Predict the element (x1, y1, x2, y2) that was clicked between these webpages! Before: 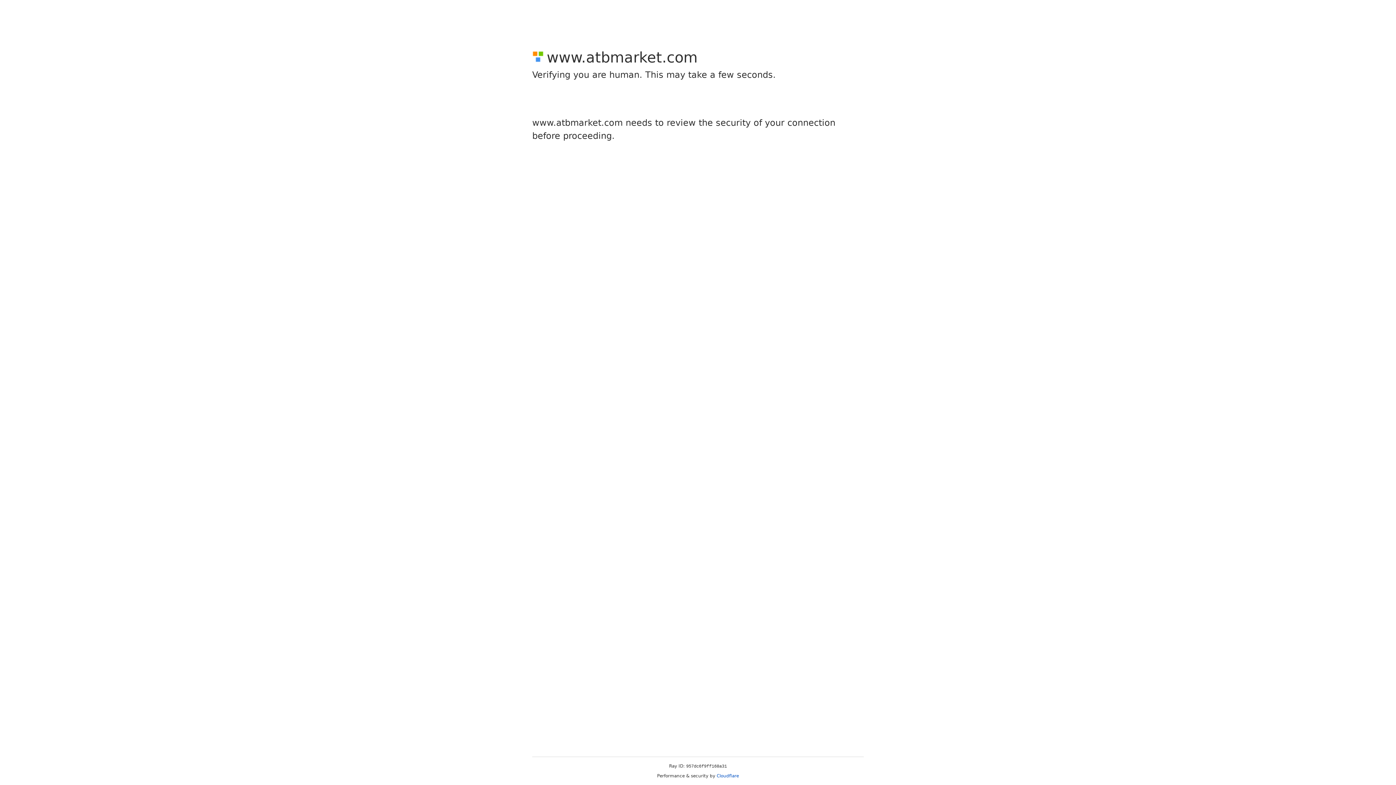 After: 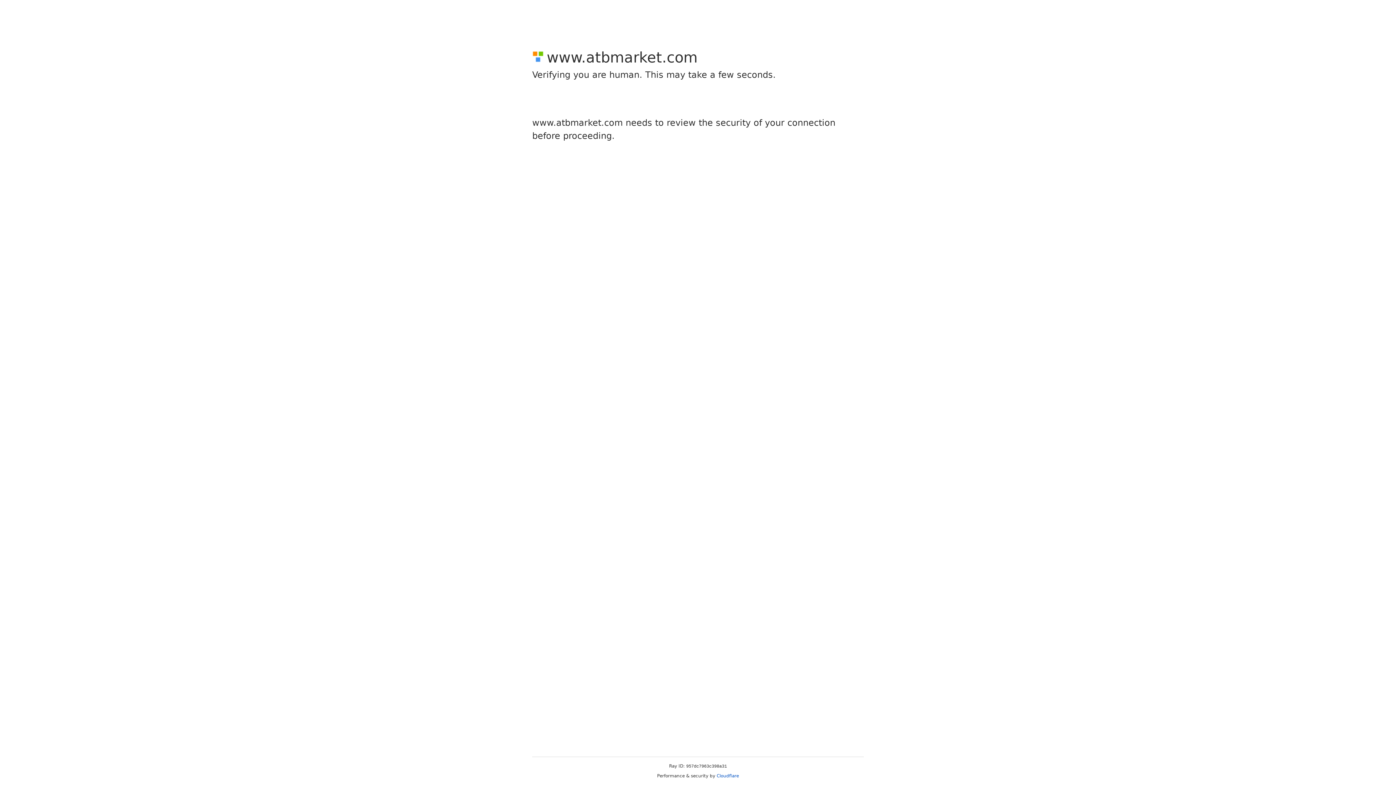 Action: label: Cloudflare bbox: (716, 773, 739, 778)